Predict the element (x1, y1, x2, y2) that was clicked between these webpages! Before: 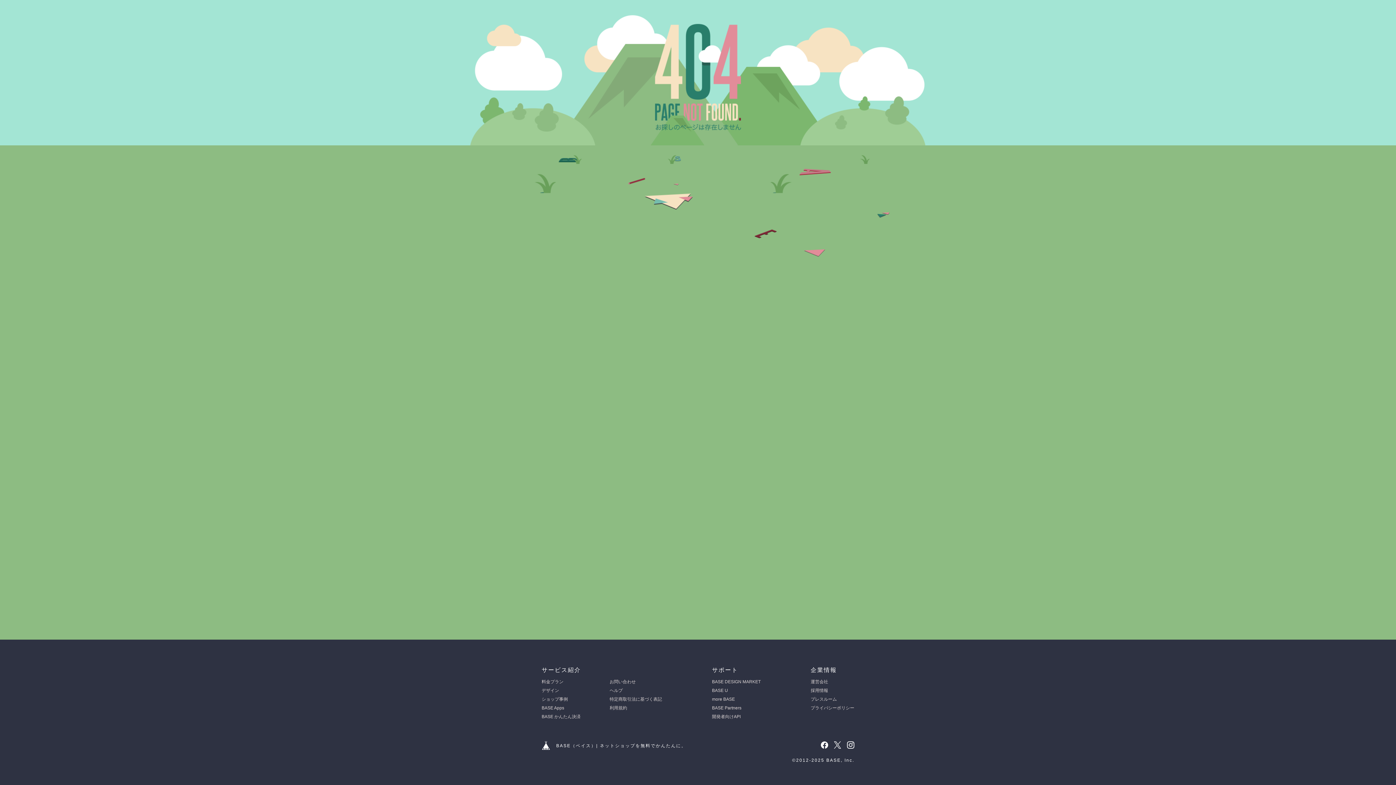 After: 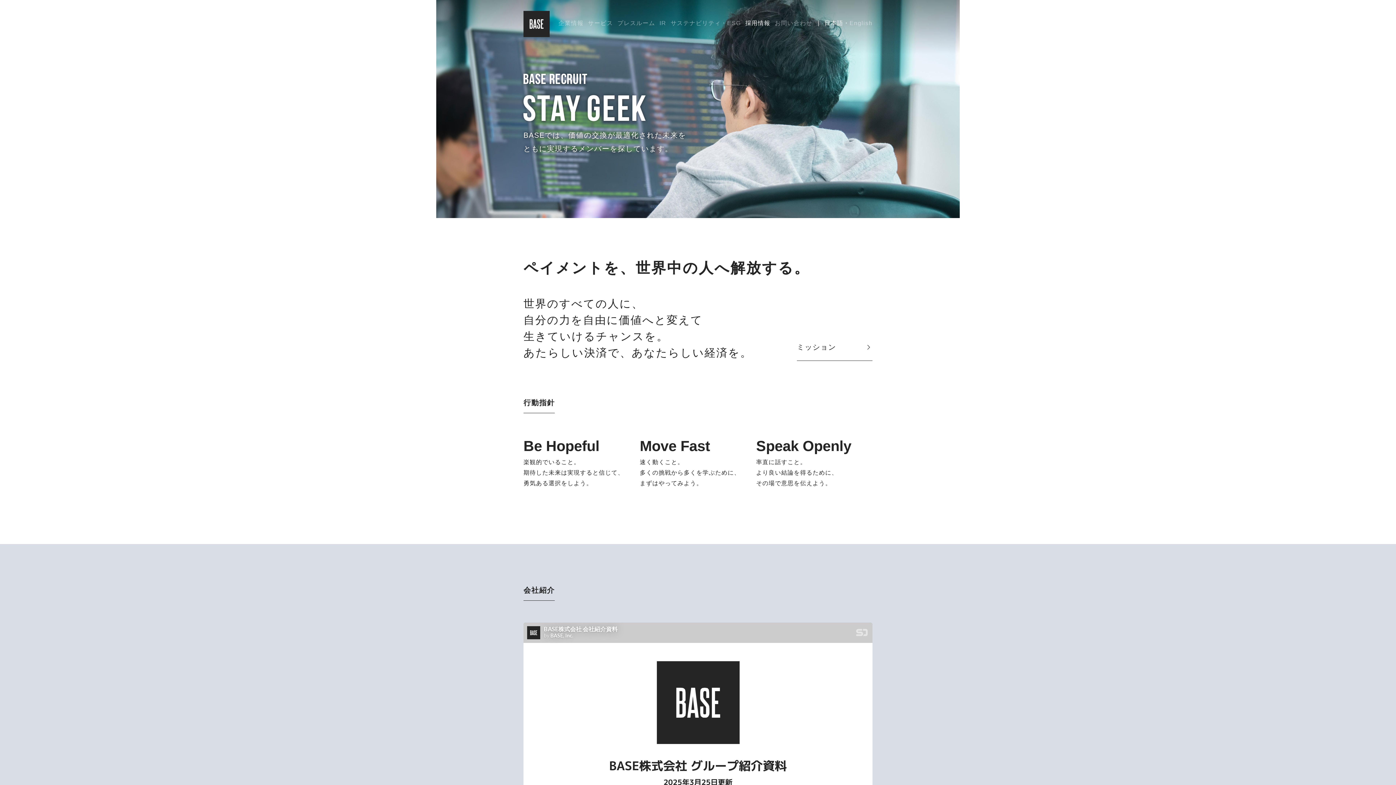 Action: bbox: (810, 688, 828, 693) label: 採用情報